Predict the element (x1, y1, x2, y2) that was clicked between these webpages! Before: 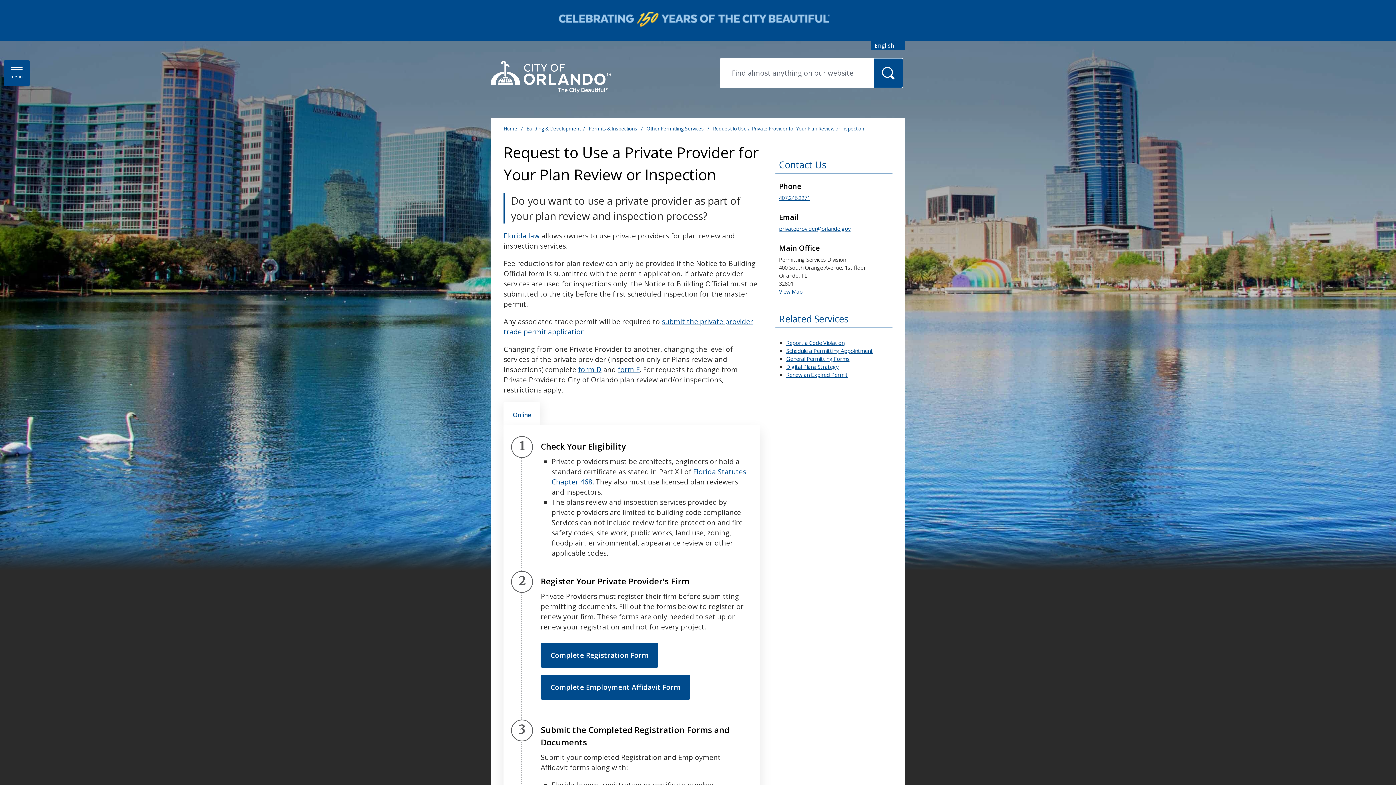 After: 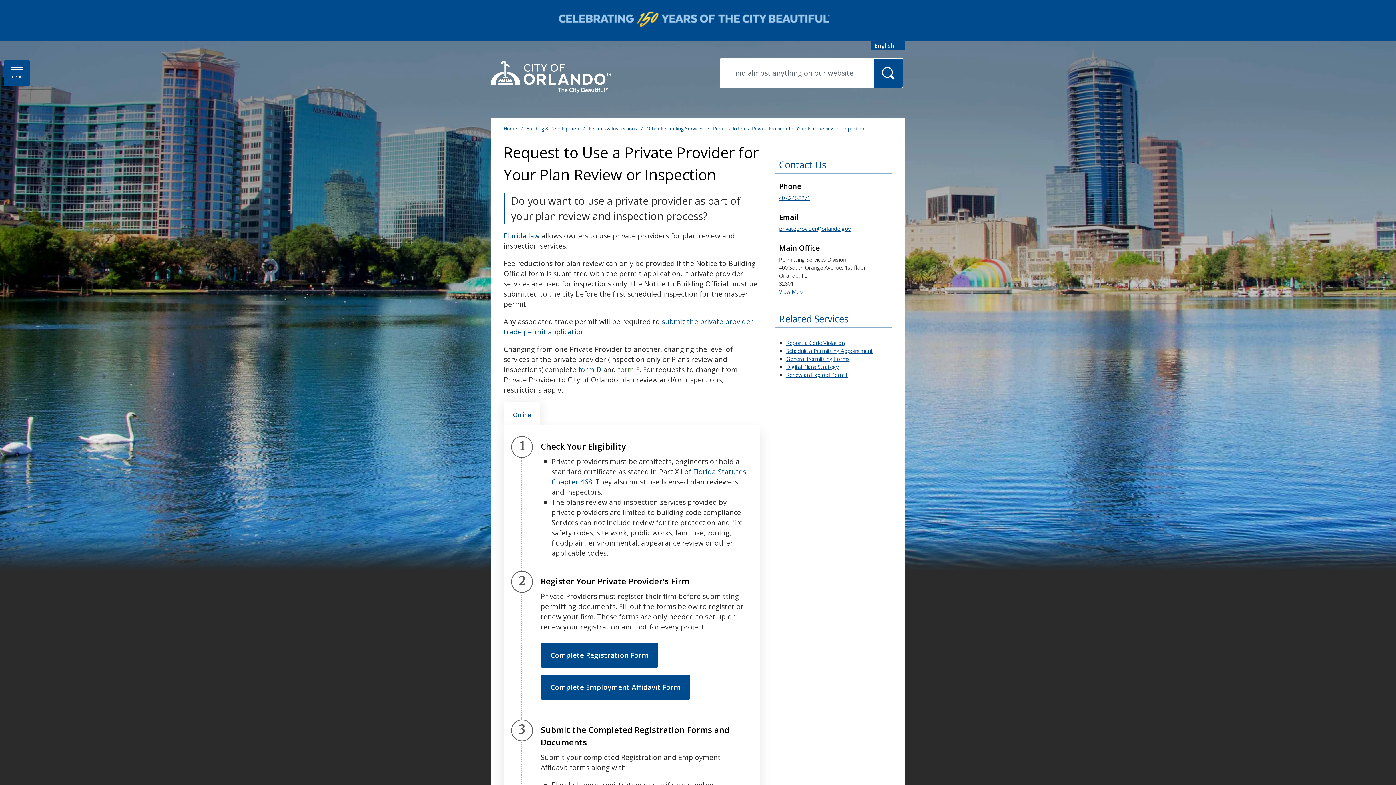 Action: label: form F bbox: (617, 365, 639, 374)